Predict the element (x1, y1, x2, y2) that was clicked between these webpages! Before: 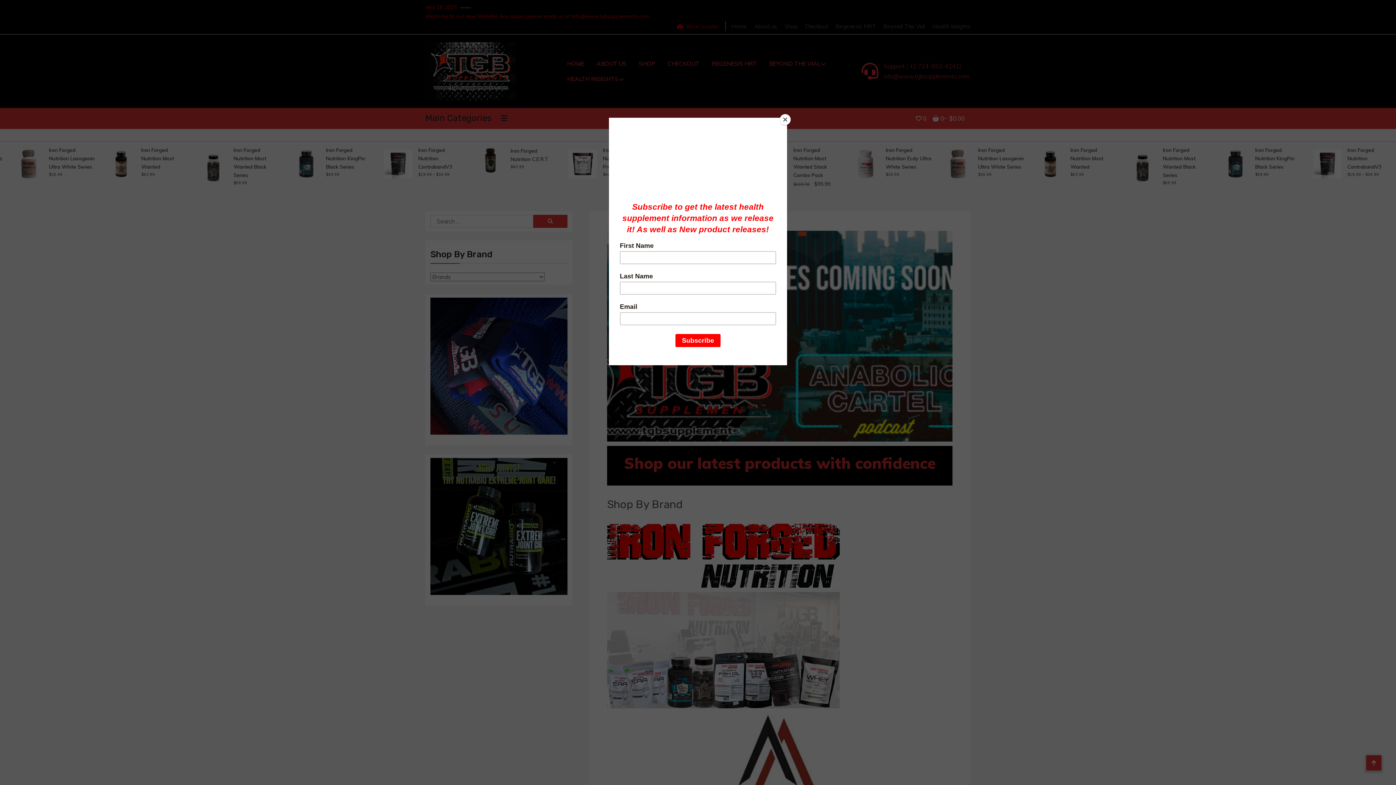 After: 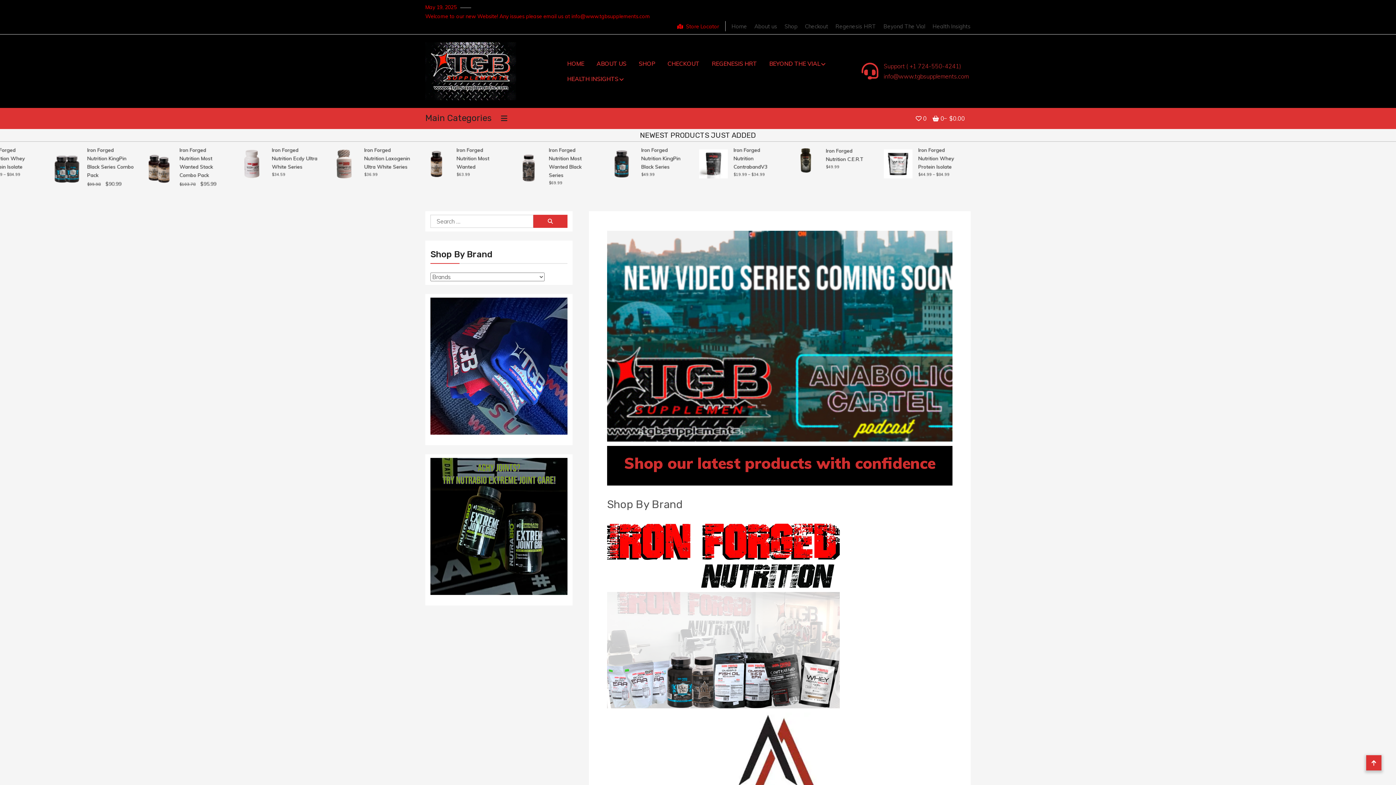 Action: bbox: (780, 114, 790, 125) label: Close